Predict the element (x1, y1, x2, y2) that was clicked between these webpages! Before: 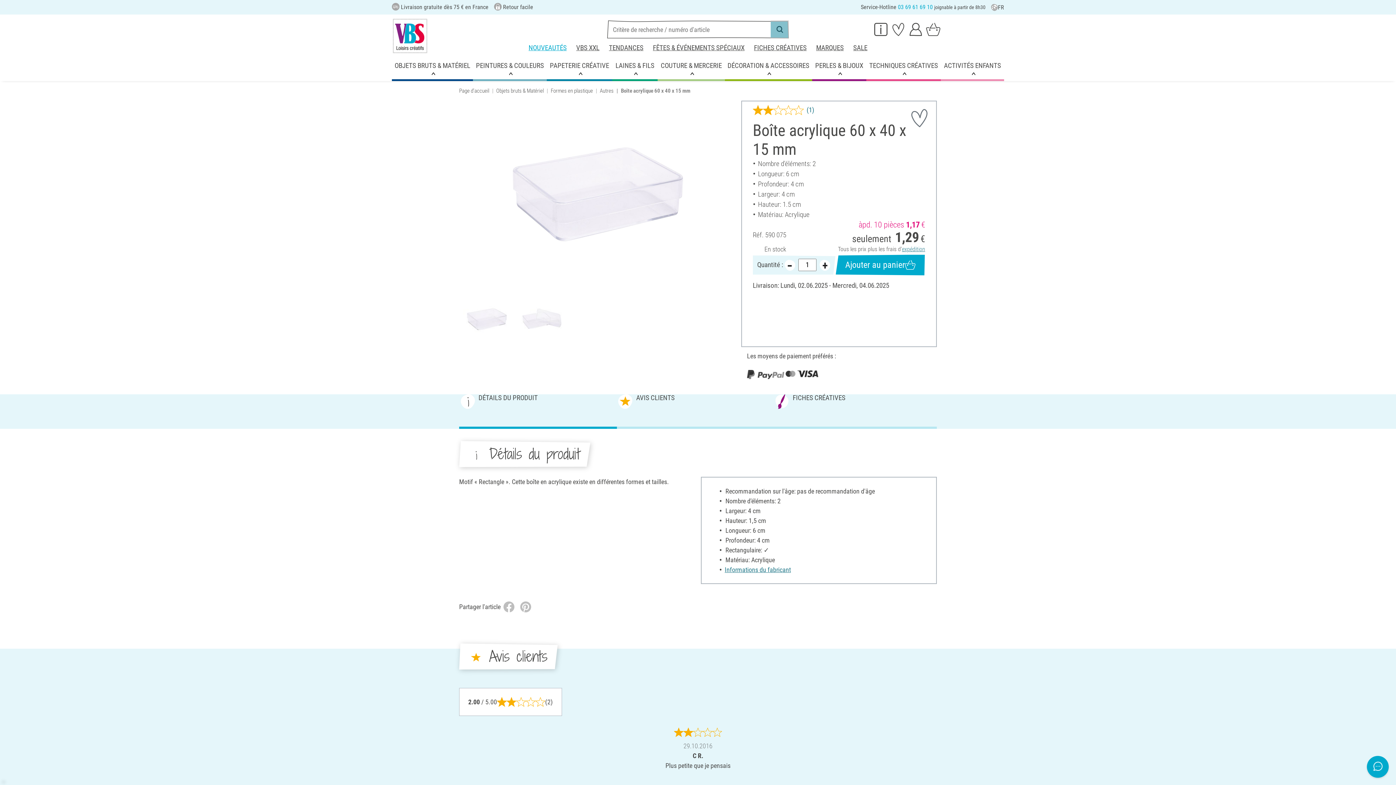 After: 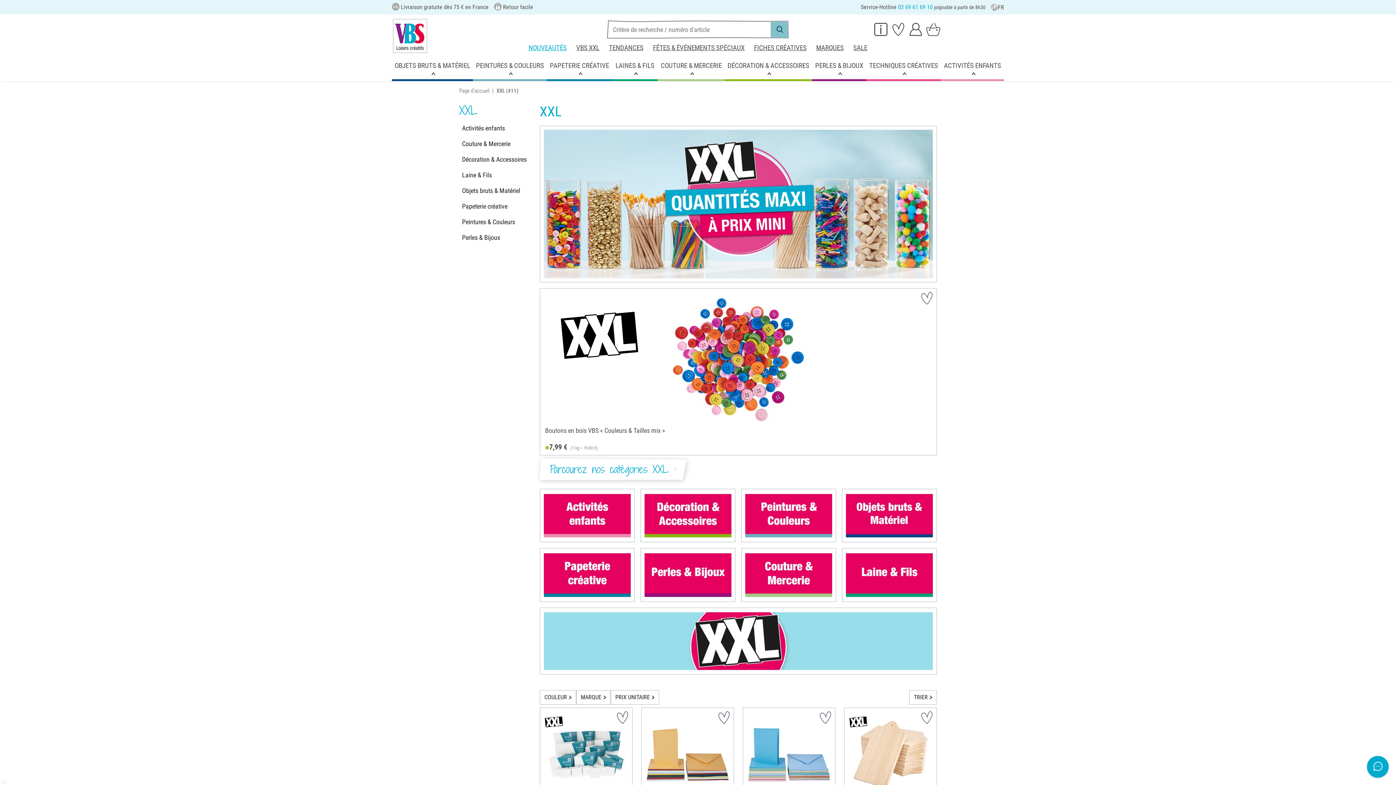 Action: label: VBS XXL bbox: (571, 41, 604, 54)